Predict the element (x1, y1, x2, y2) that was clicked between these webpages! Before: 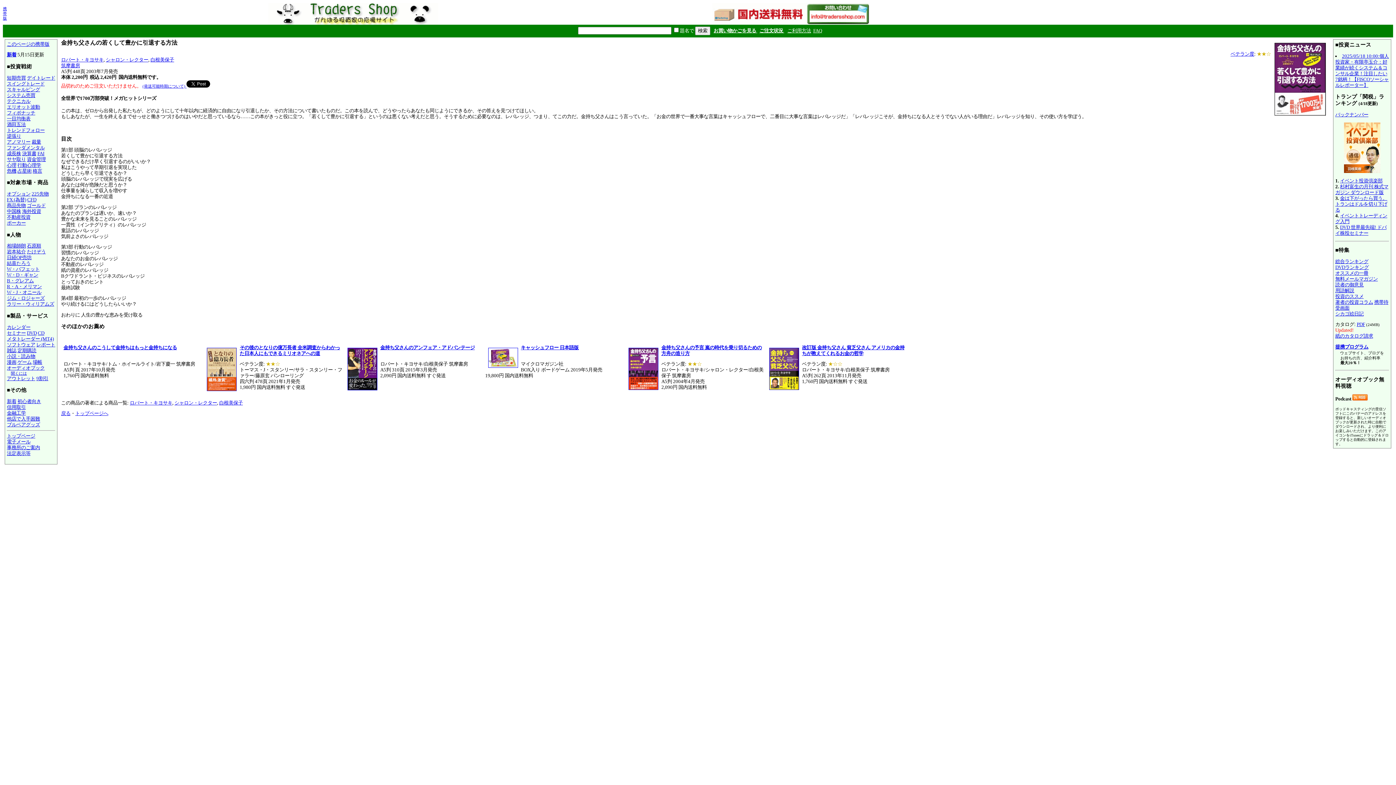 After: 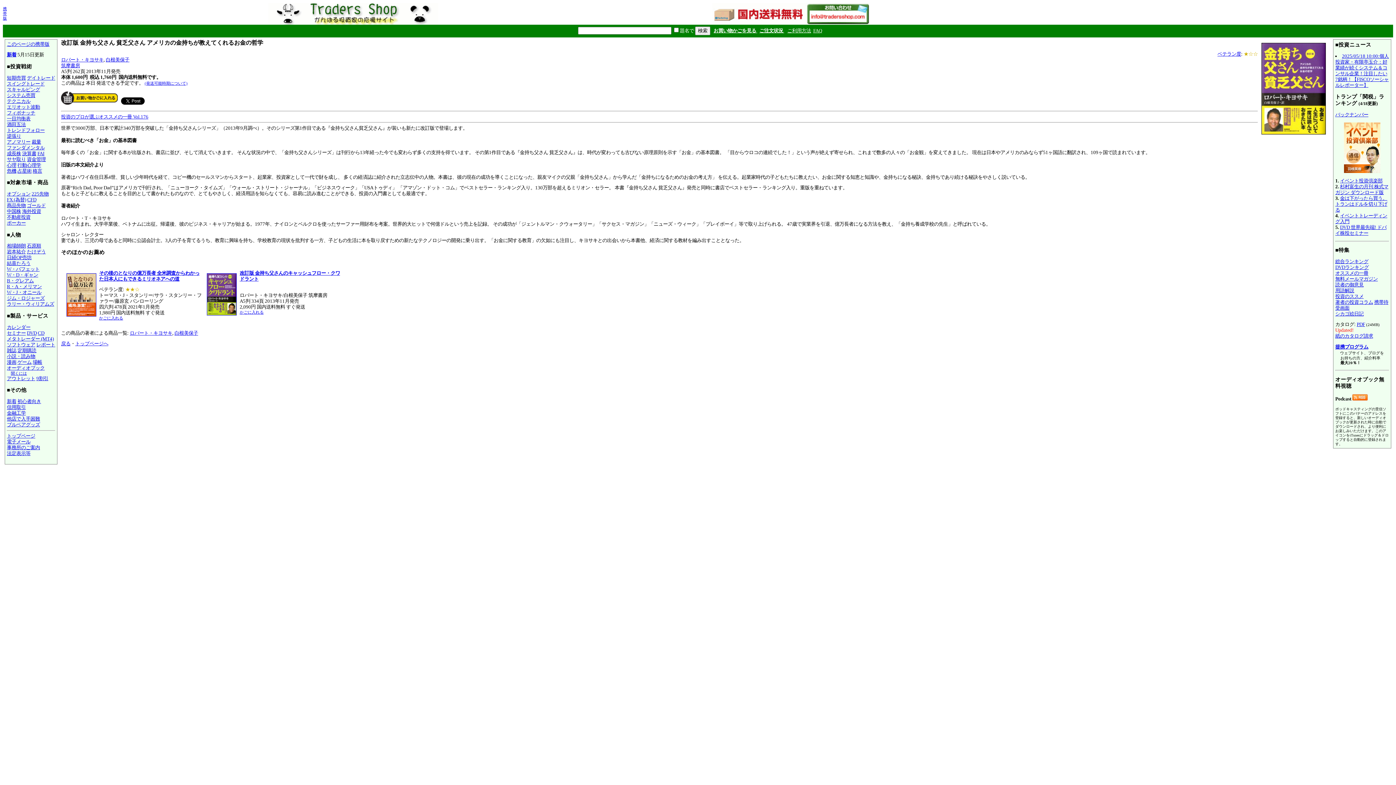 Action: label: 改訂版 金持ち父さん 貧乏父さん アメリカの金持ちが教えてくれるお金の哲学 bbox: (802, 344, 904, 356)